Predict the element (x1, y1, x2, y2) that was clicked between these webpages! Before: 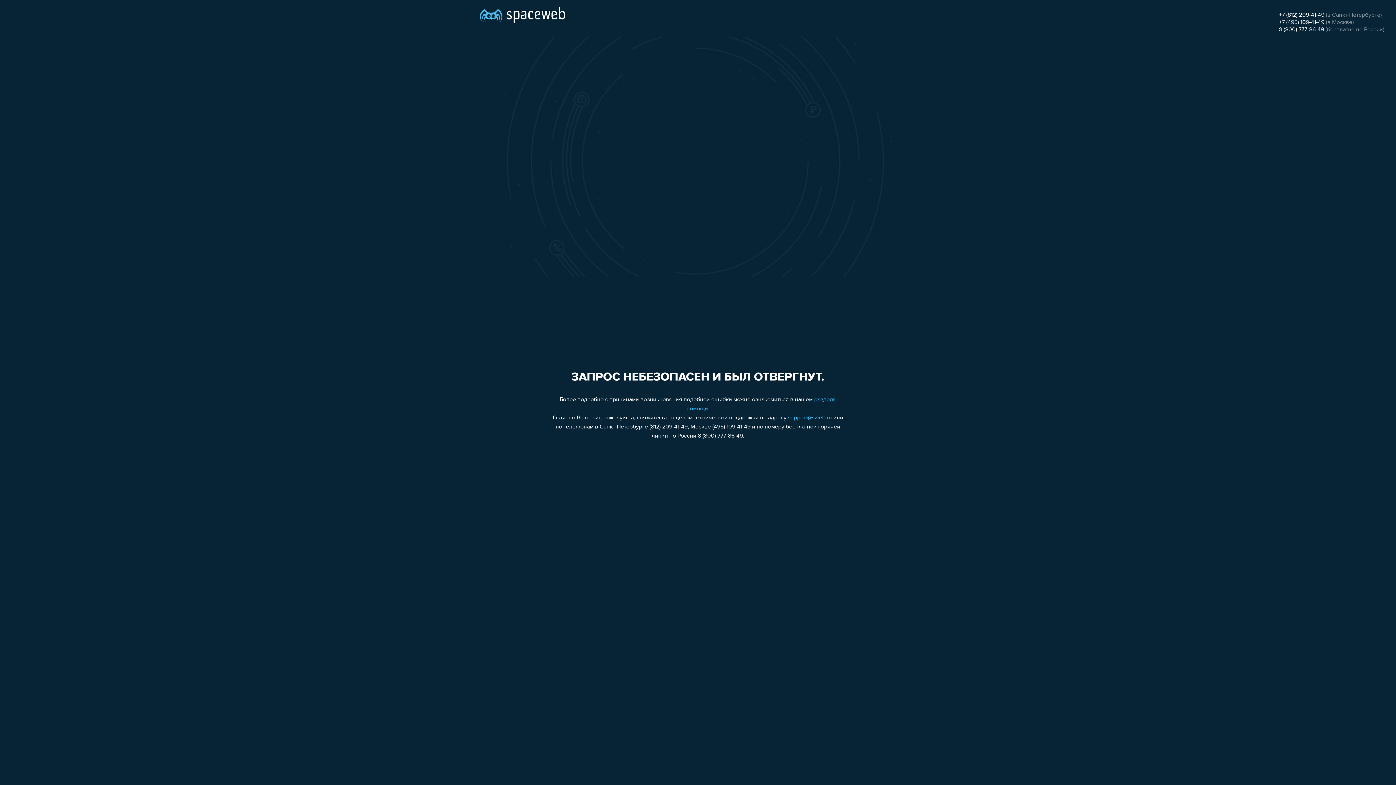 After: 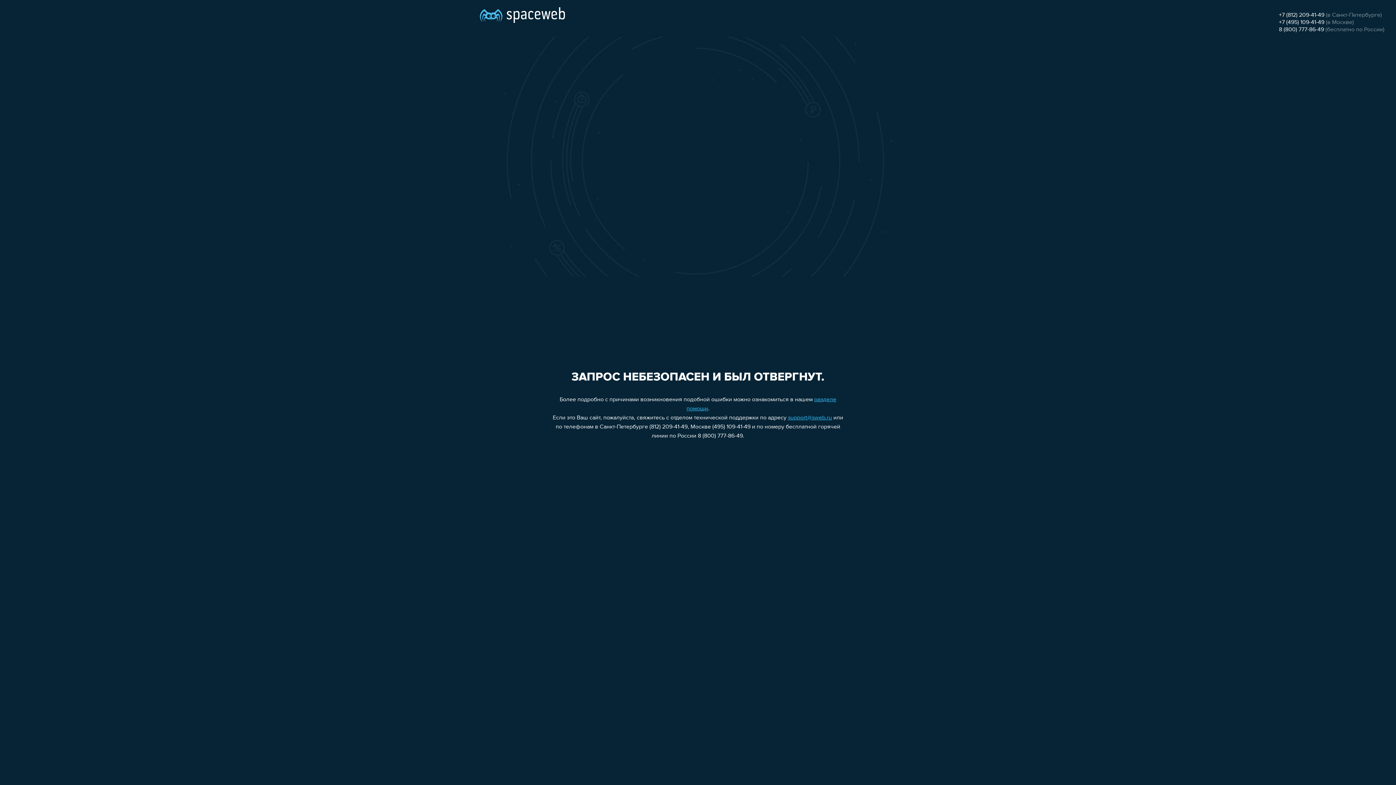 Action: bbox: (1279, 12, 1324, 18) label: +7 (812) 209-41-49